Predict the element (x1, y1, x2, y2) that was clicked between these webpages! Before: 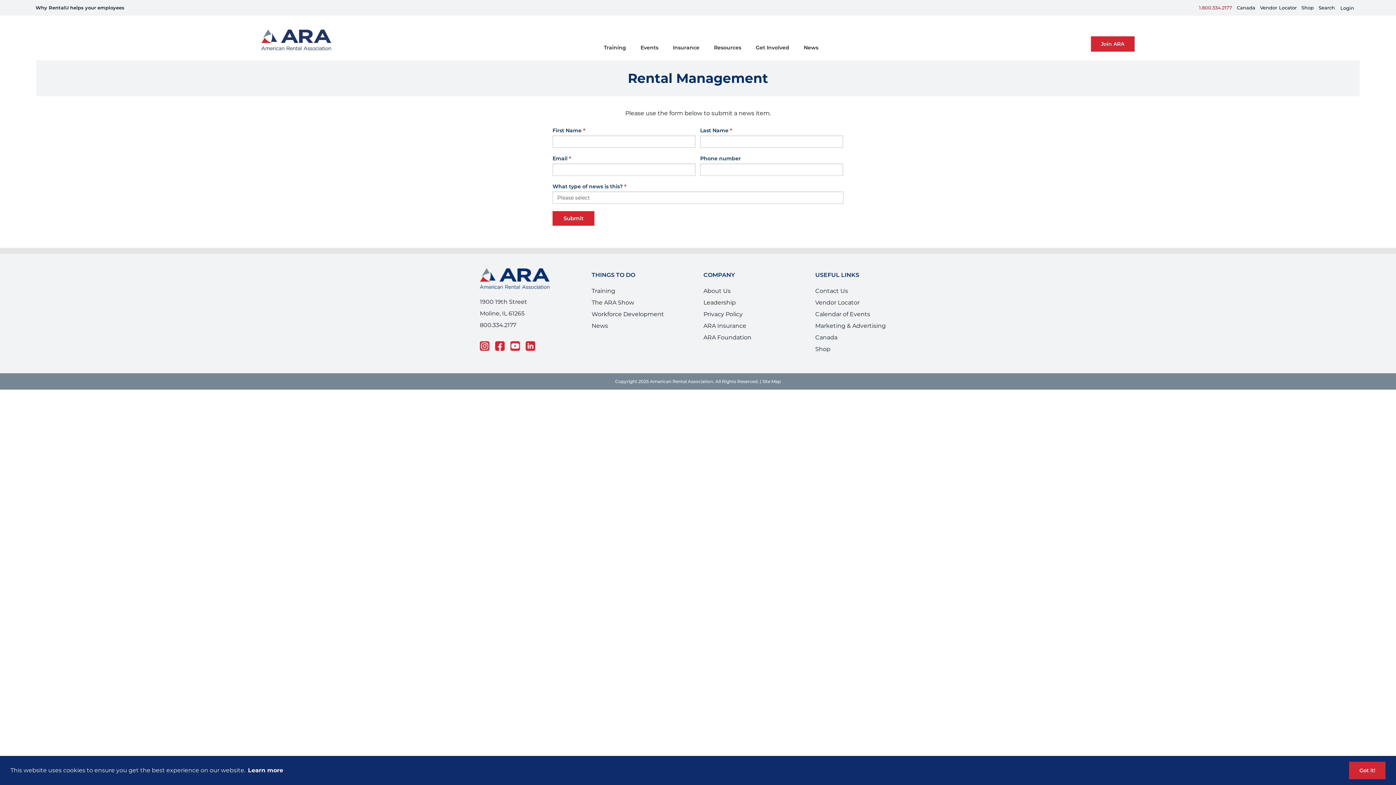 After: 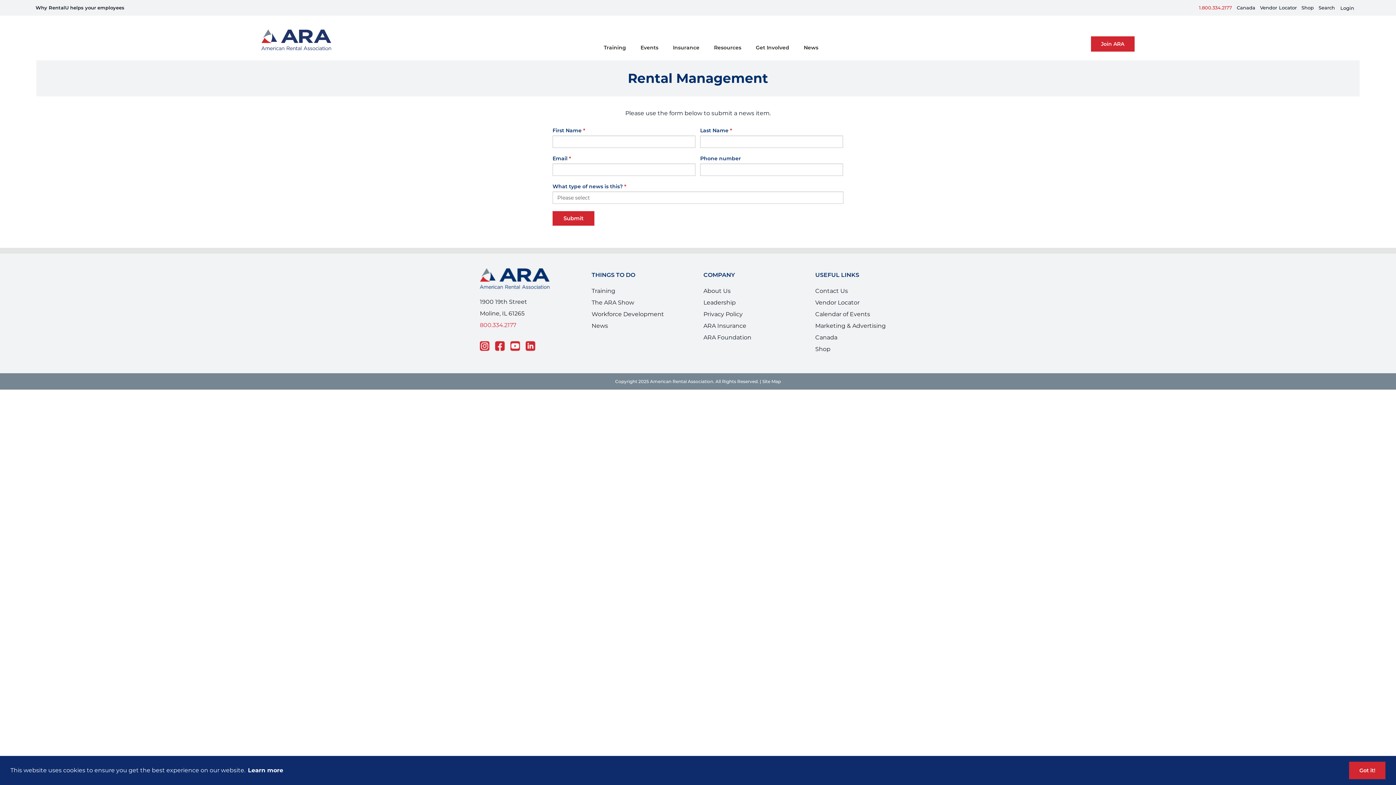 Action: bbox: (480, 321, 516, 328) label: 800.334.2177